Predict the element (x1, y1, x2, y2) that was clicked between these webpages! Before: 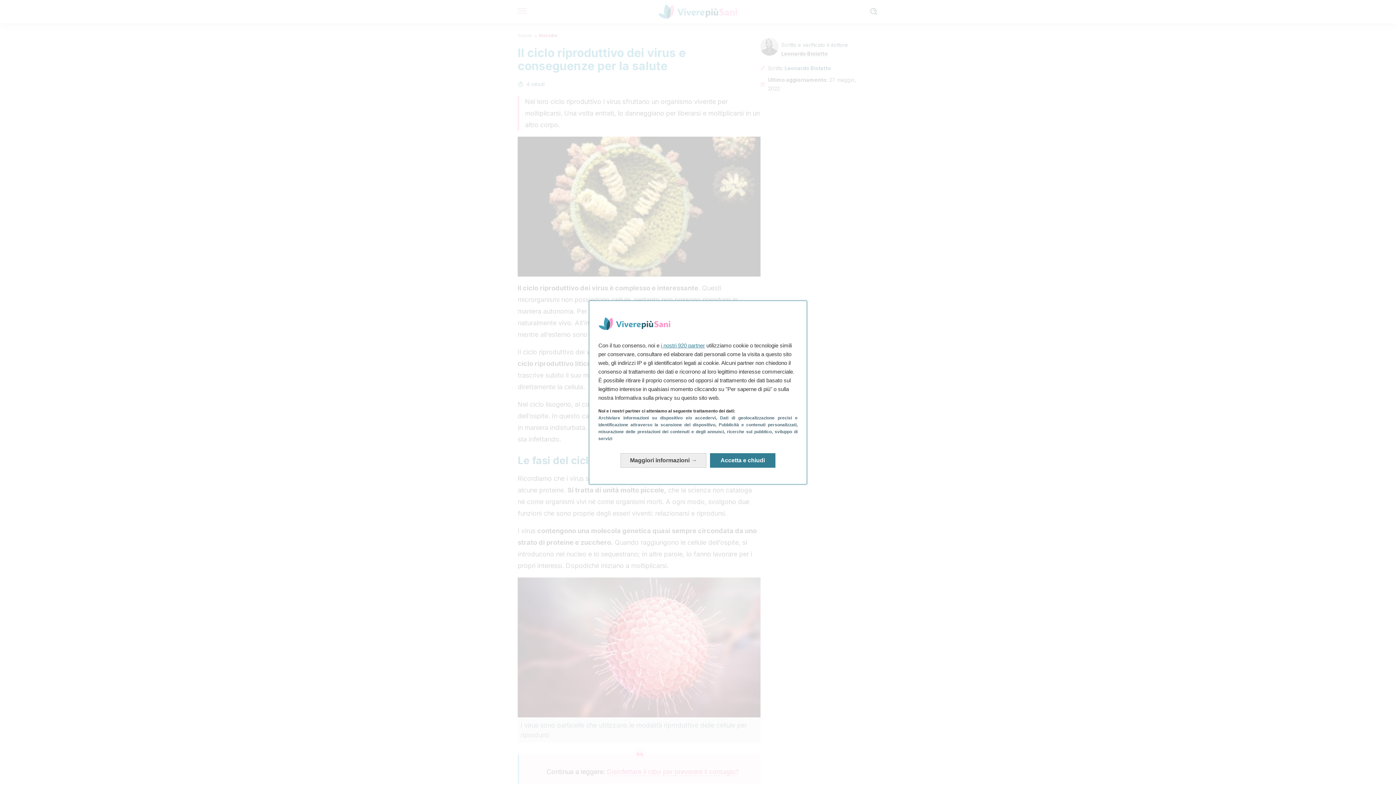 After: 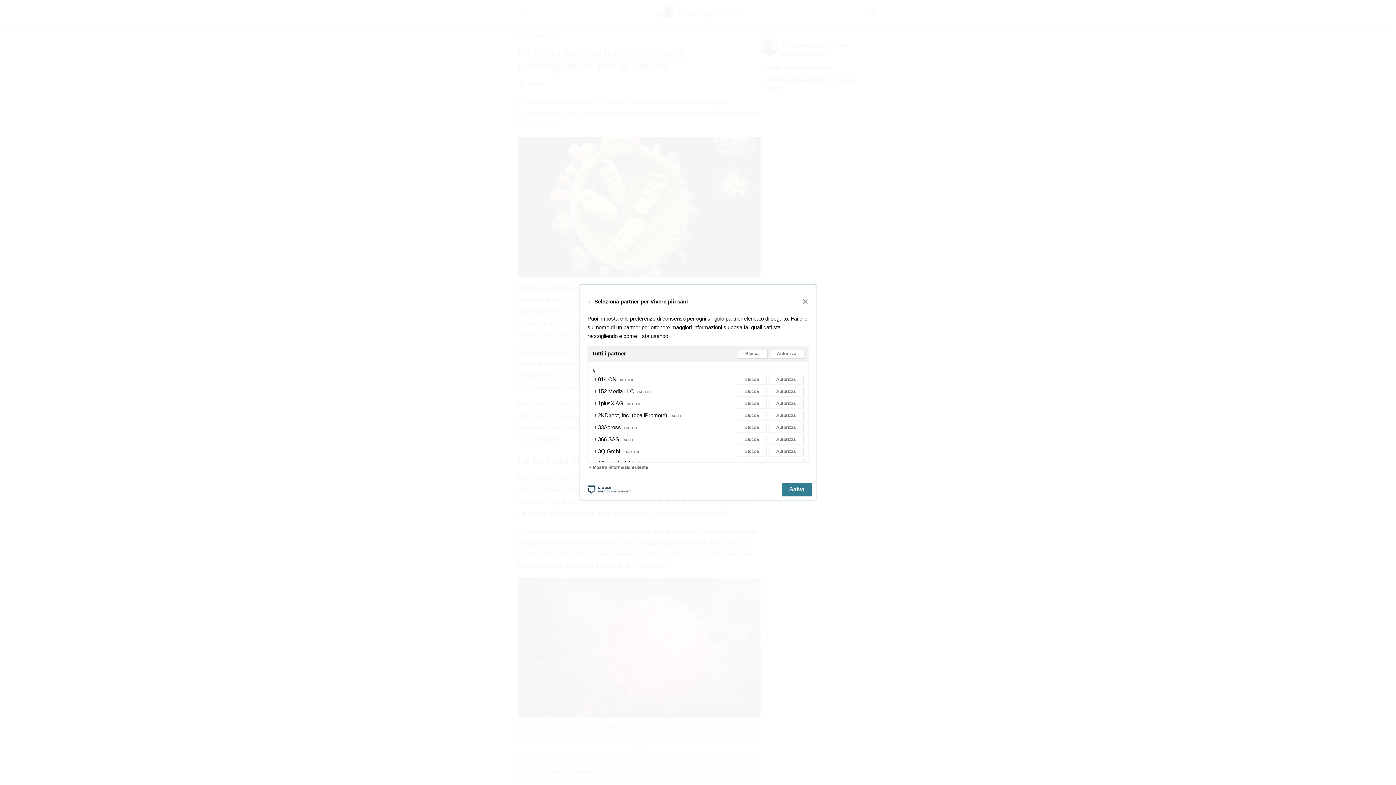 Action: label: i nostri 920 partner bbox: (661, 342, 705, 348)